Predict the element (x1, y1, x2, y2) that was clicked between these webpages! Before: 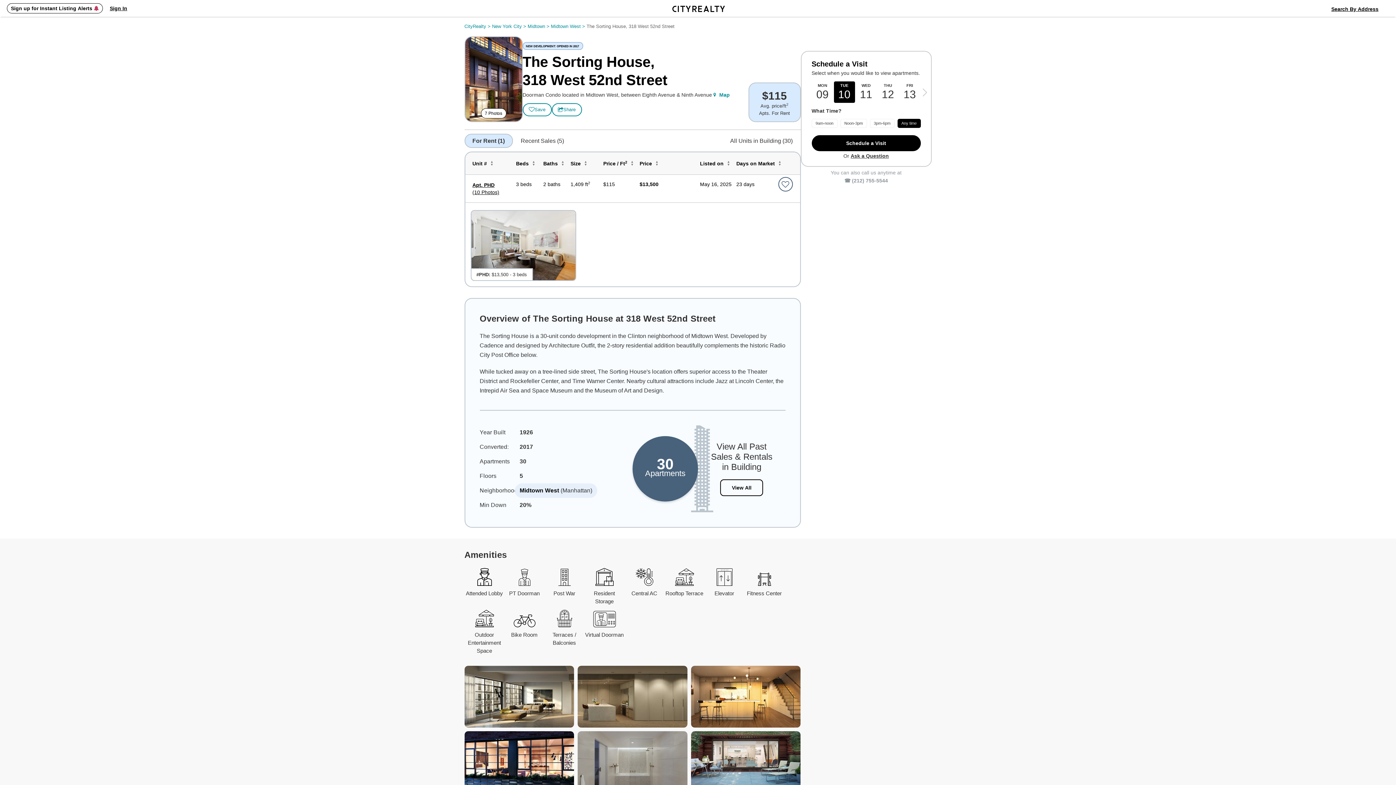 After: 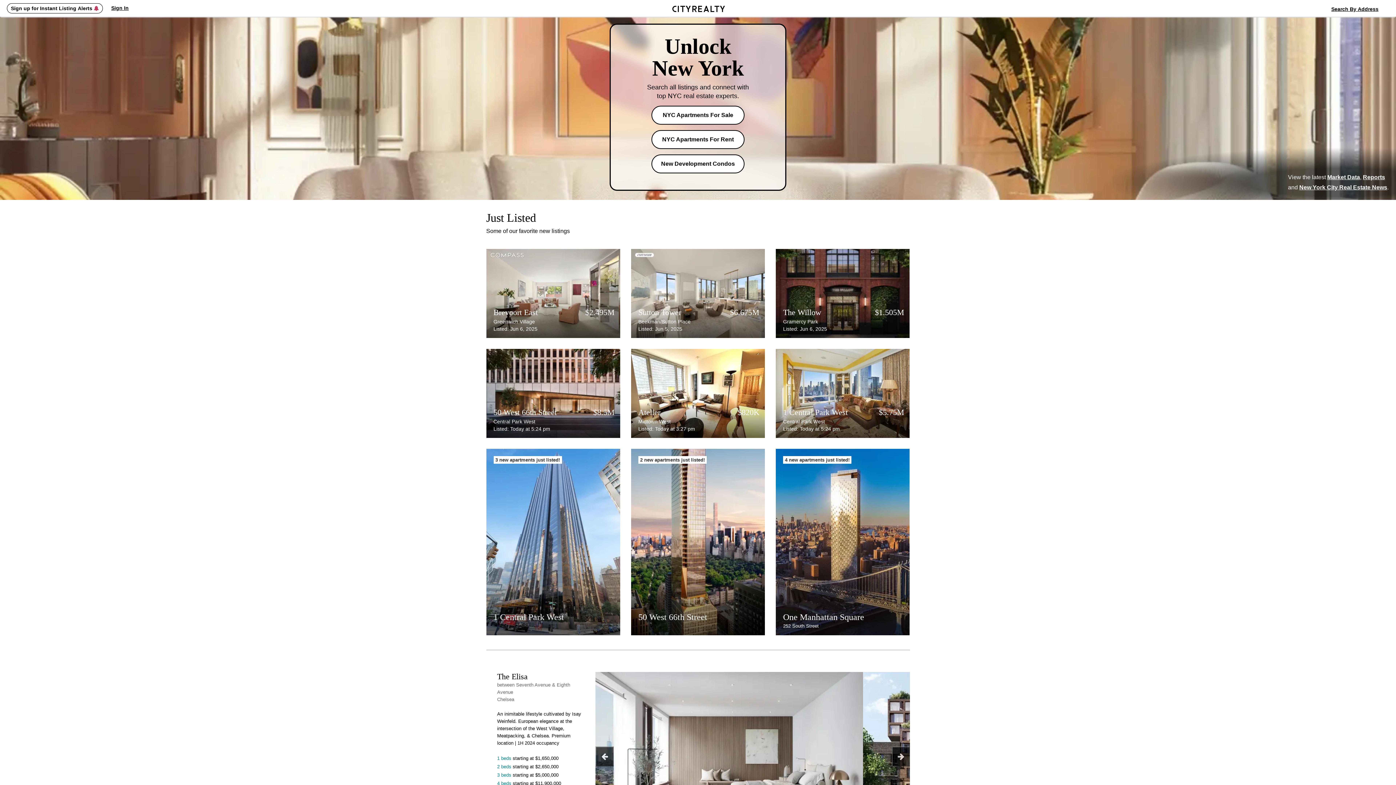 Action: bbox: (661, 0, 734, 16) label:           